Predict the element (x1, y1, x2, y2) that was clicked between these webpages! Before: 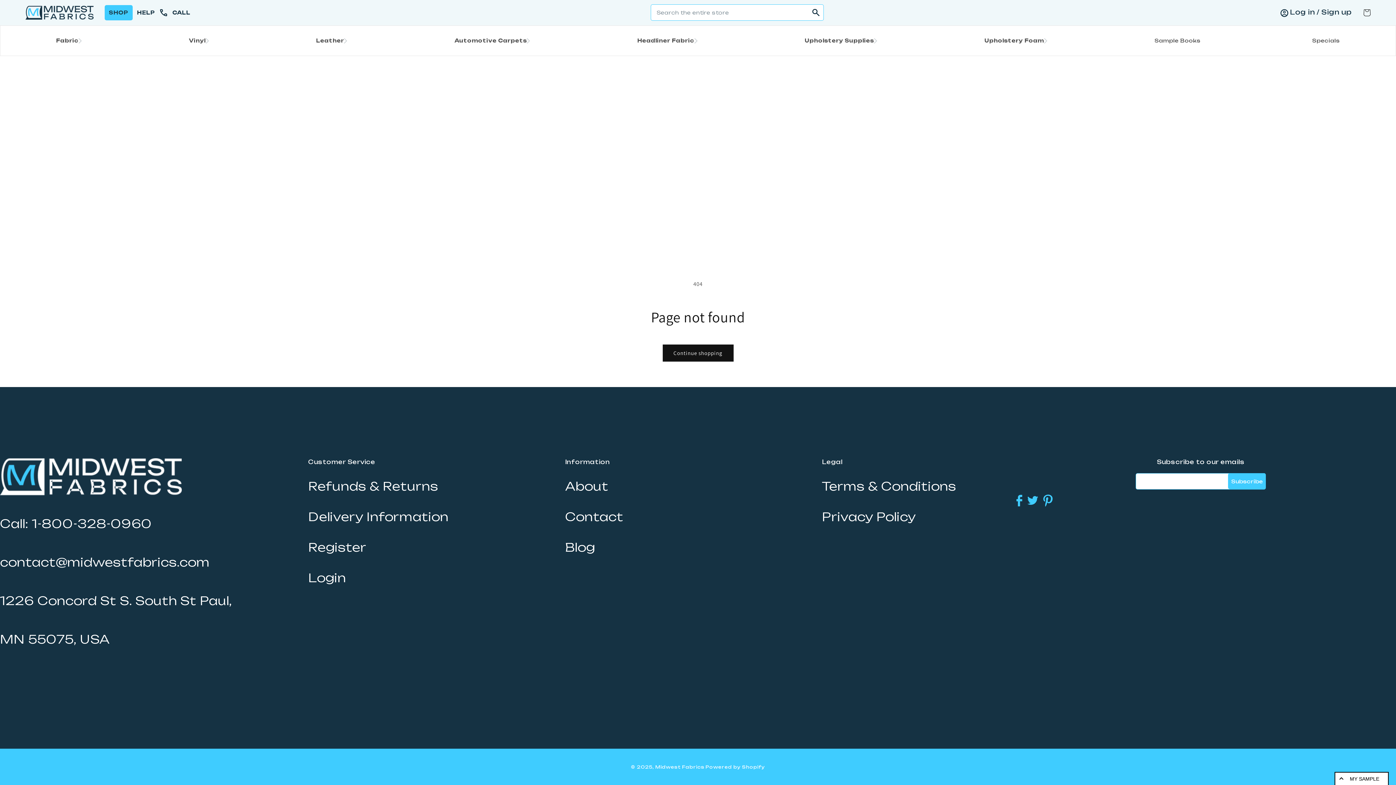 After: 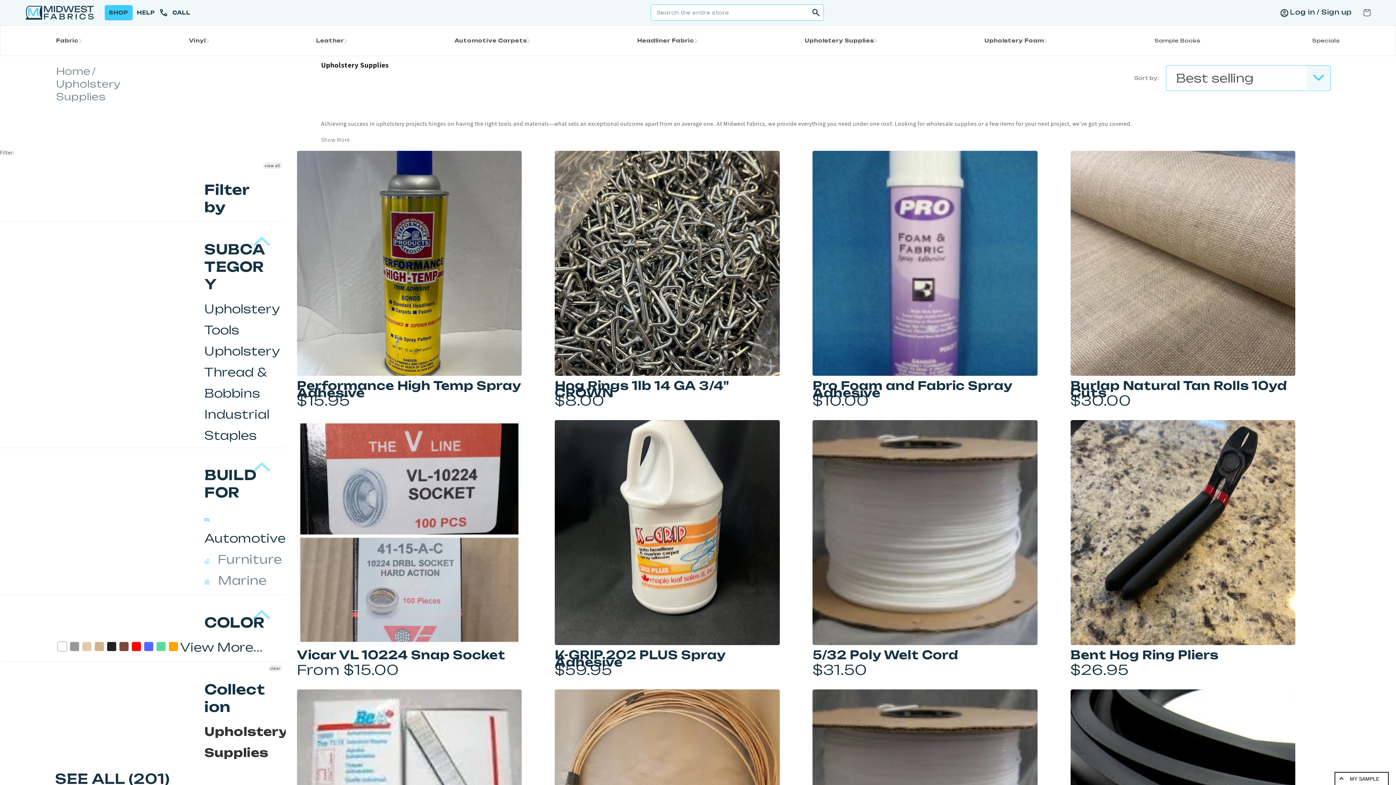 Action: bbox: (804, 37, 874, 44) label: Upholstery Supplies